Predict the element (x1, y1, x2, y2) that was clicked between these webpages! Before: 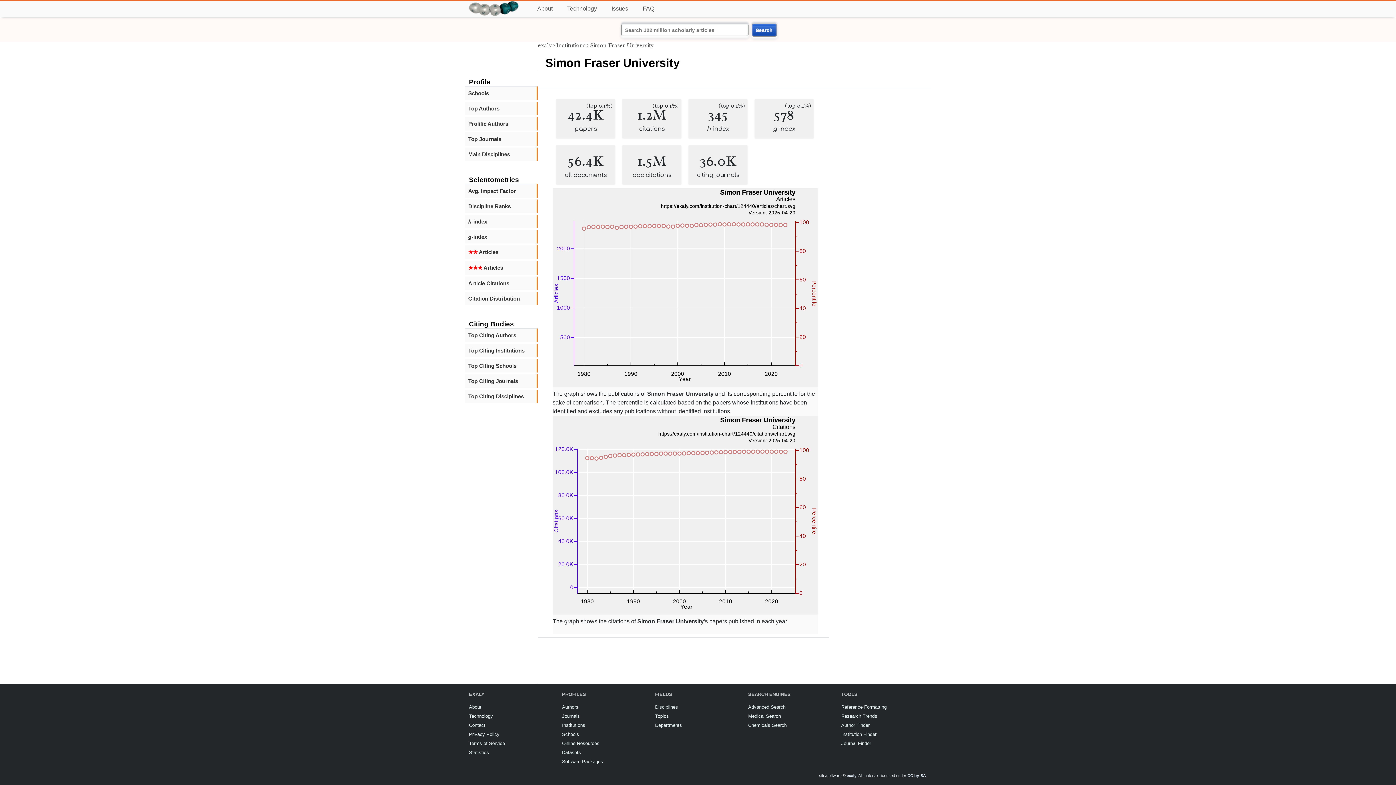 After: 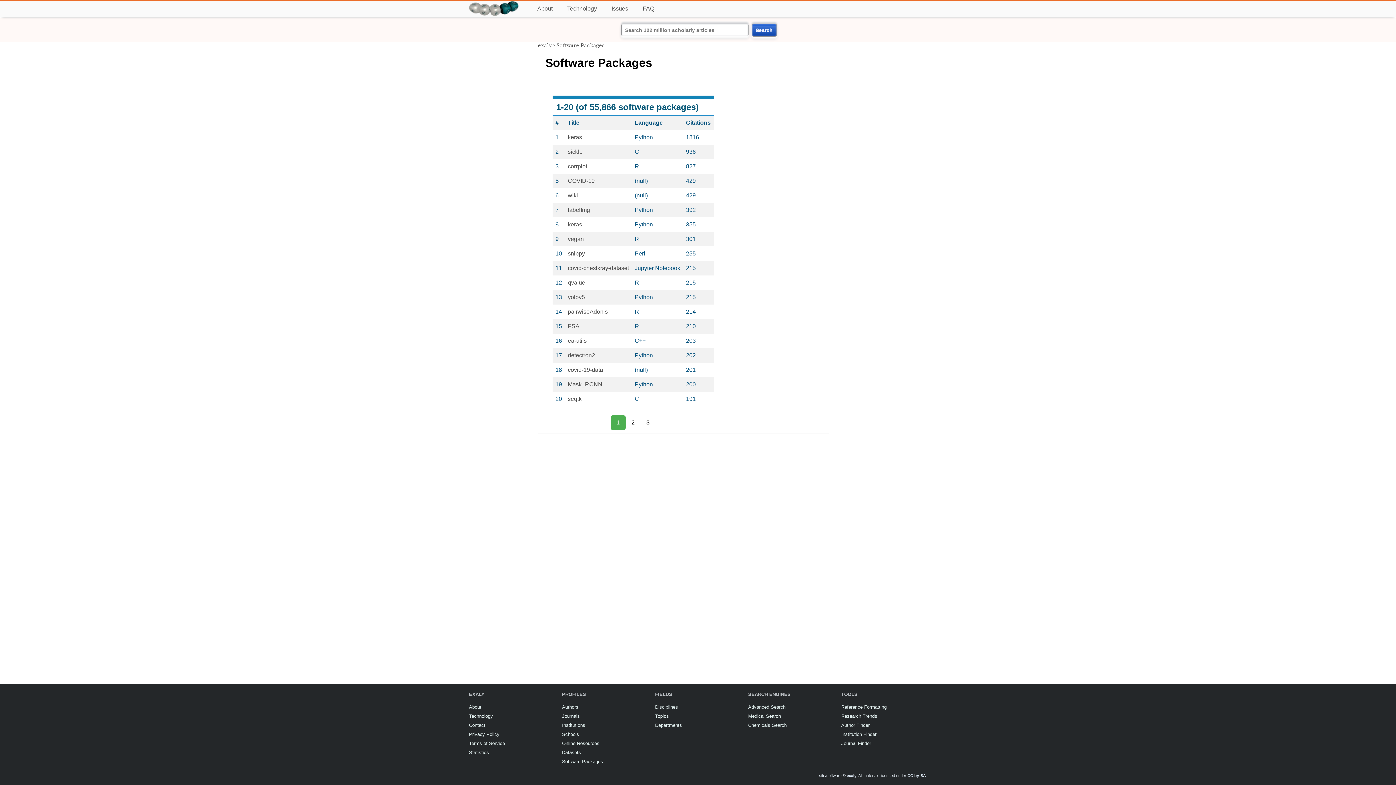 Action: label: Software Packages bbox: (562, 759, 603, 764)